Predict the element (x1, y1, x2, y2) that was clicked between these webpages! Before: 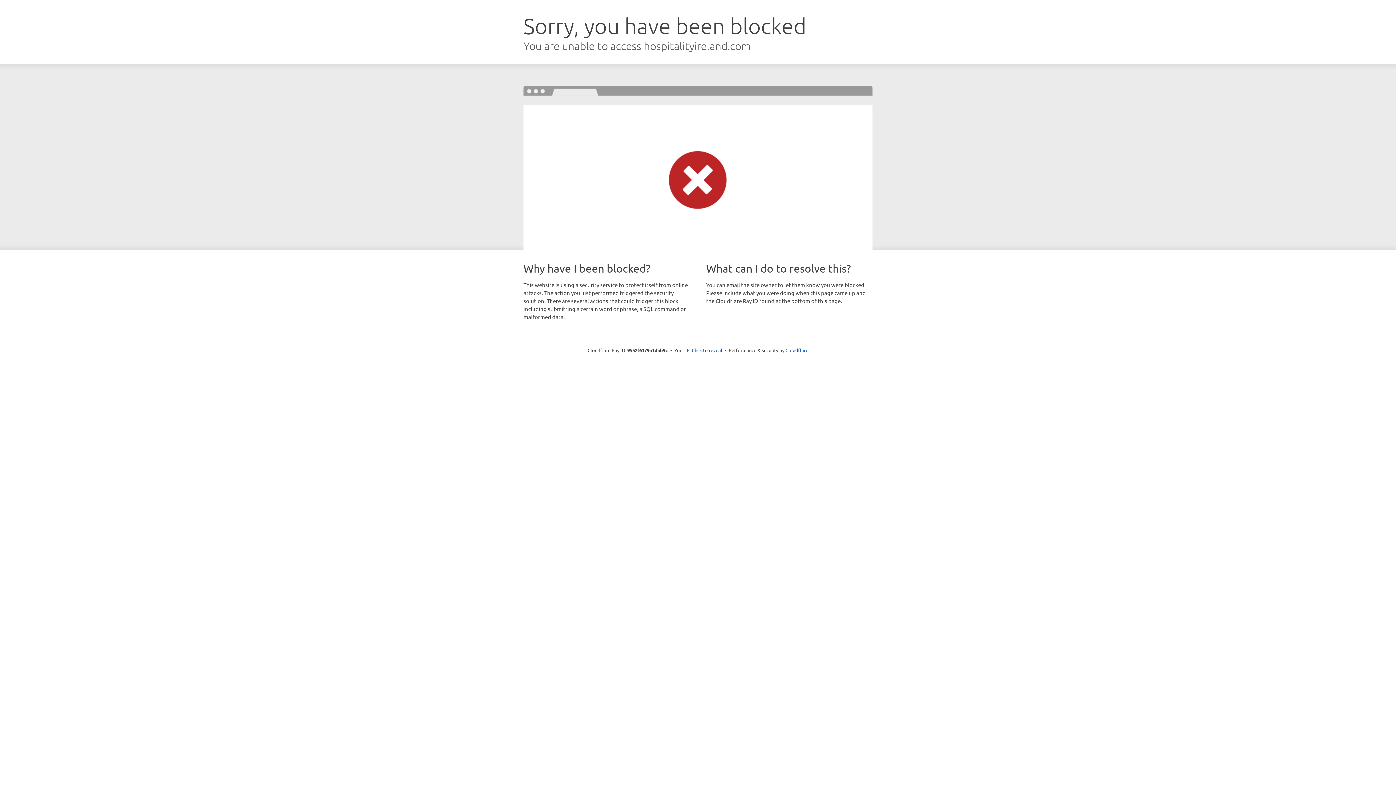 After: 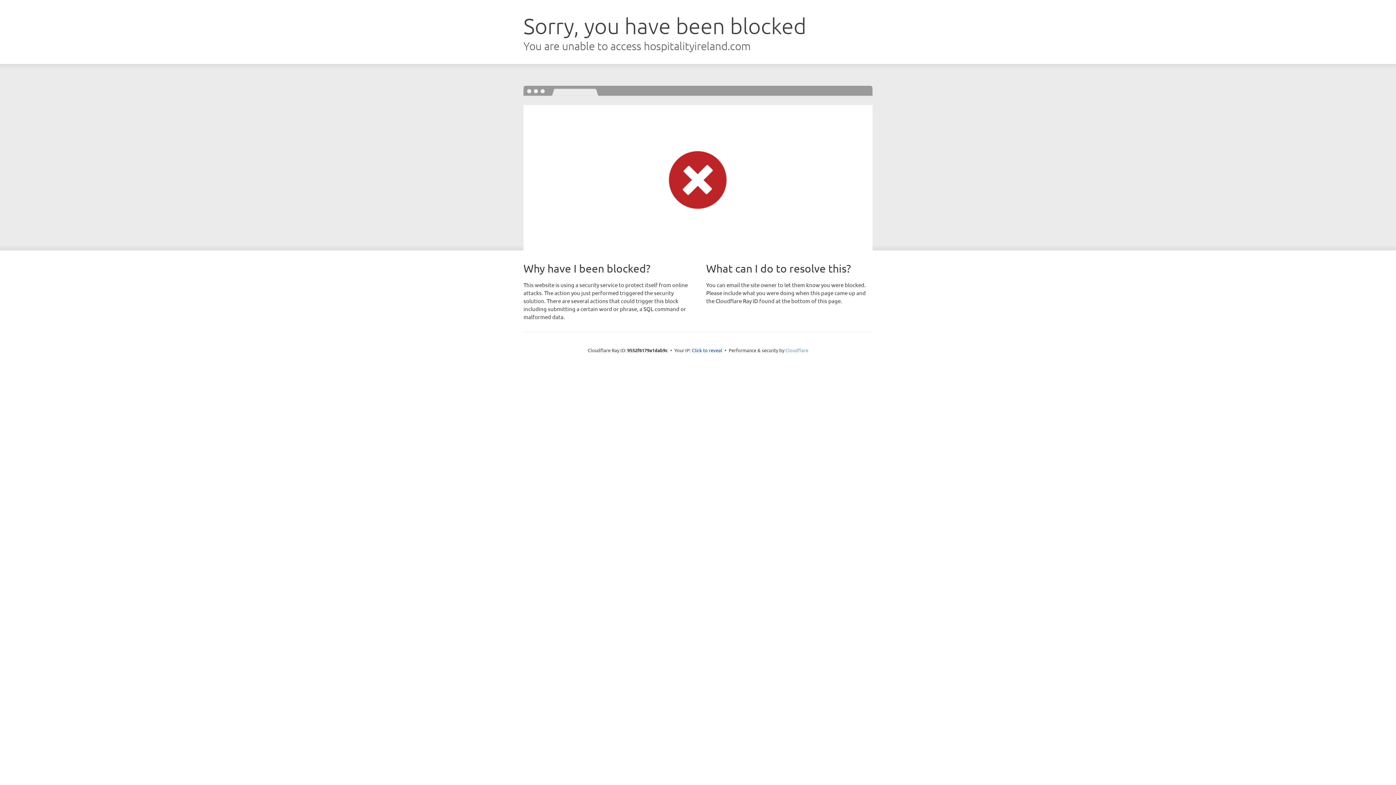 Action: bbox: (785, 347, 808, 353) label: Cloudflare